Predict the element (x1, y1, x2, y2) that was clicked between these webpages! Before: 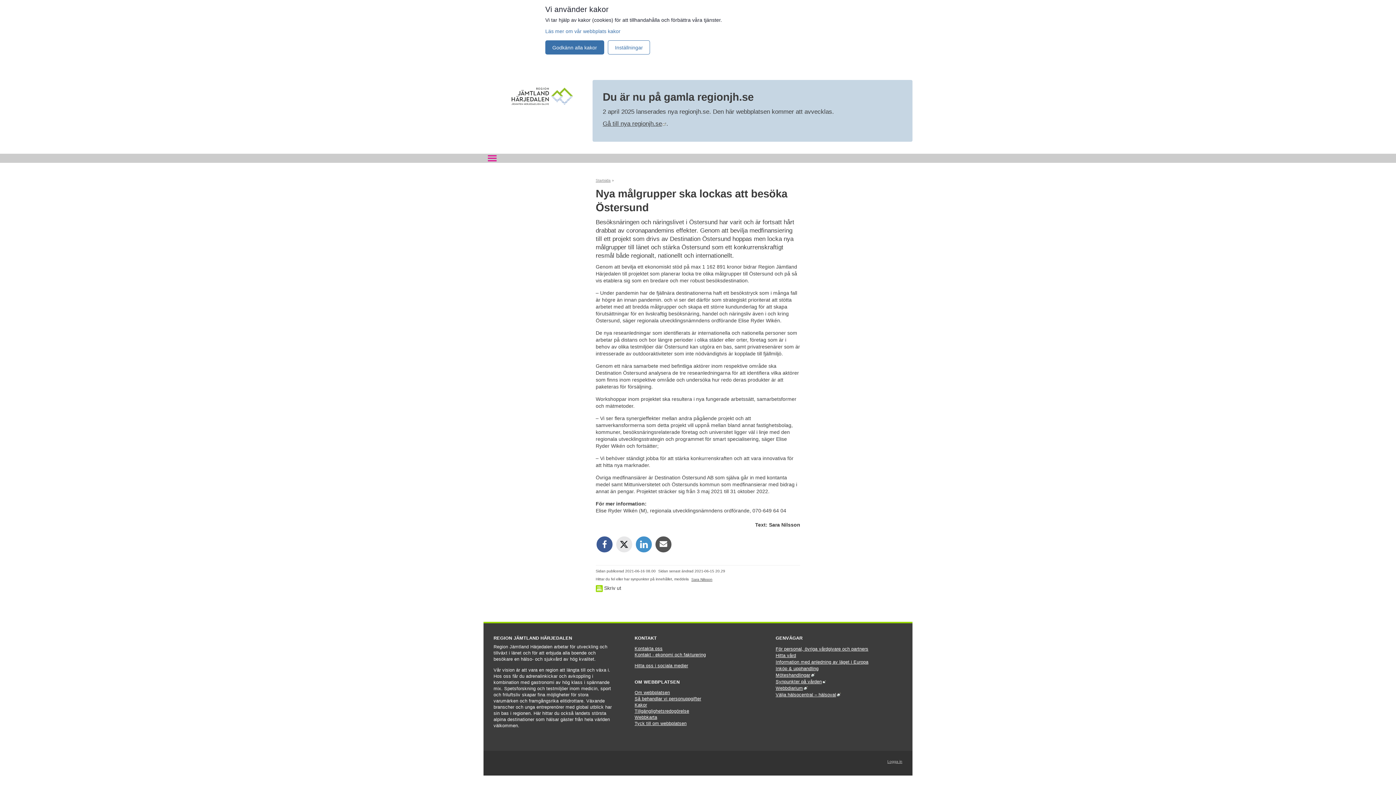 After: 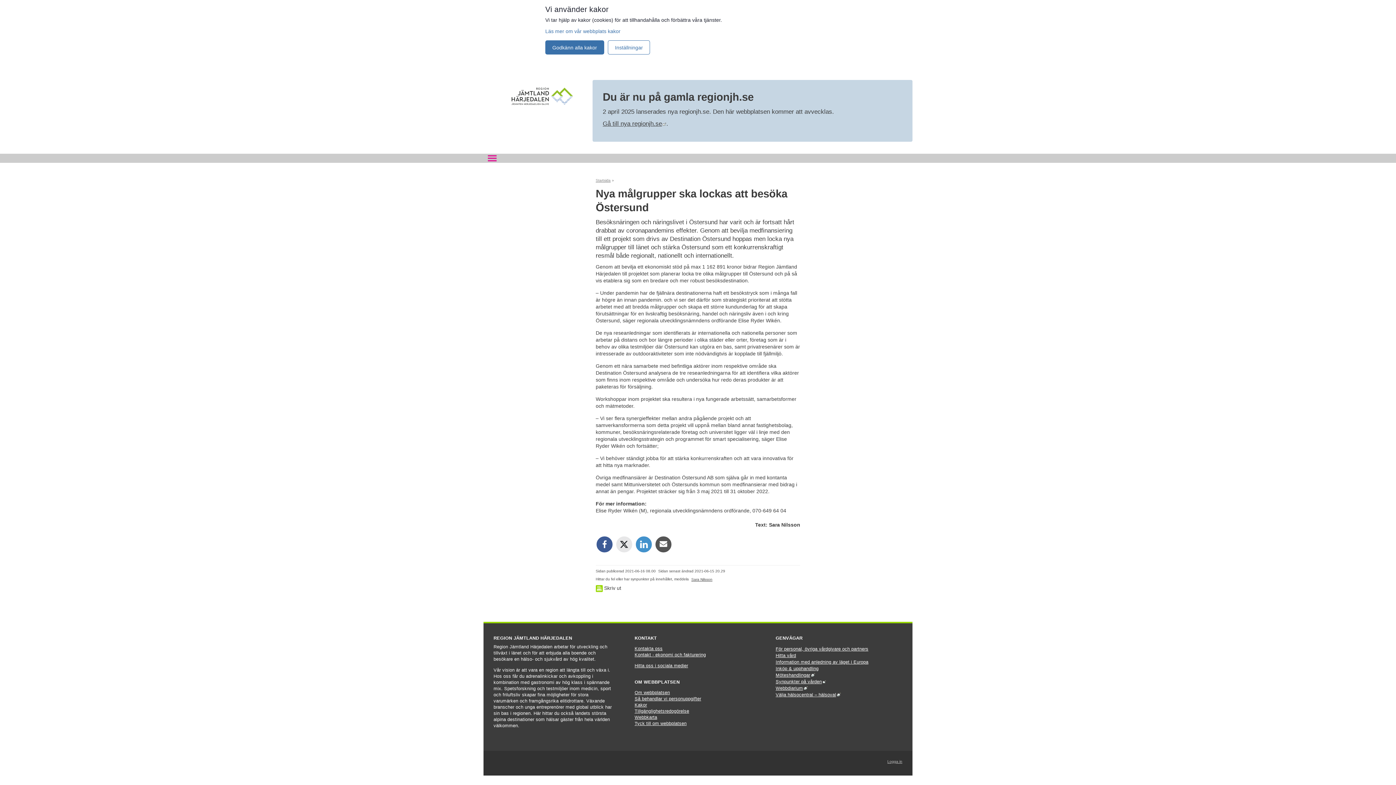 Action: bbox: (775, 673, 815, 678) label: Möteshandlingar
Länk till annan webbplats, öppnas i nytt fönster.